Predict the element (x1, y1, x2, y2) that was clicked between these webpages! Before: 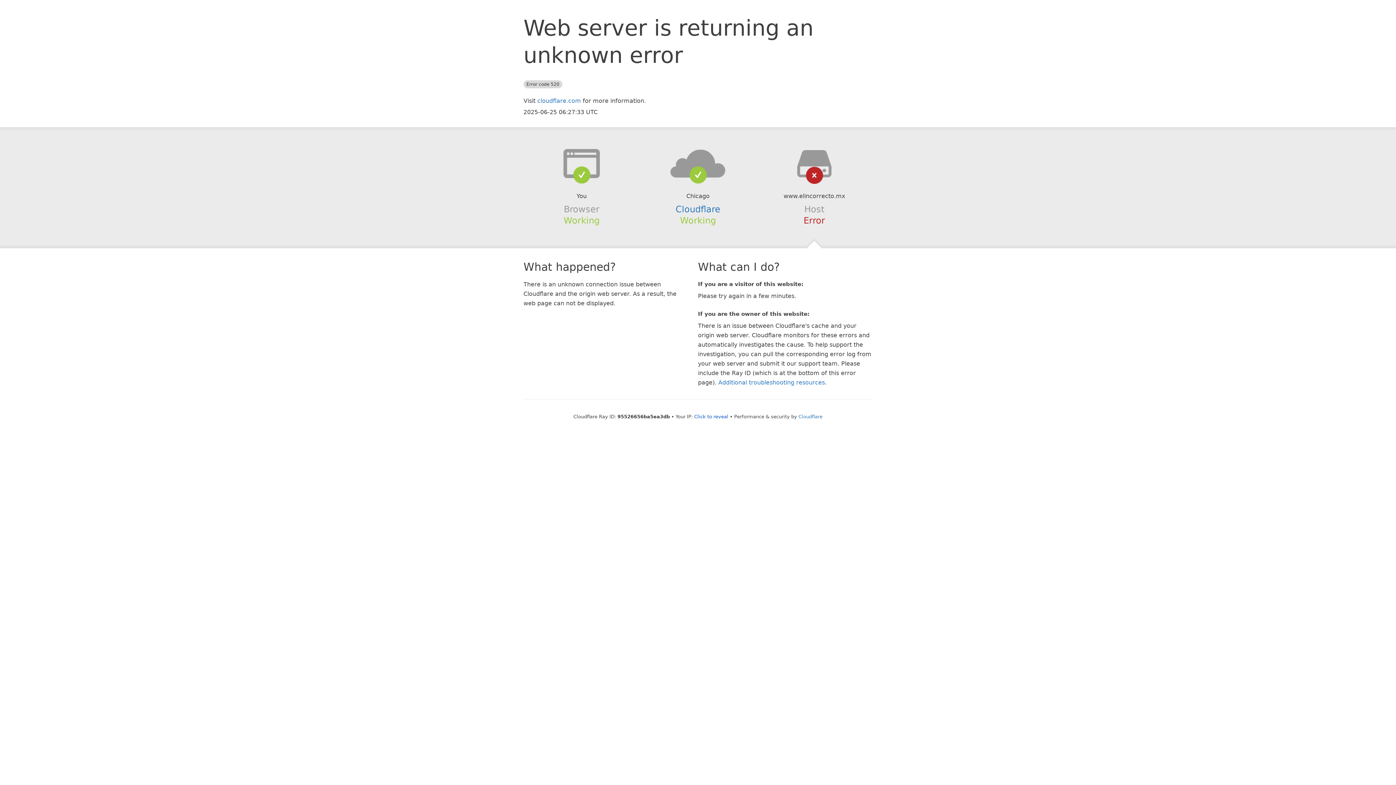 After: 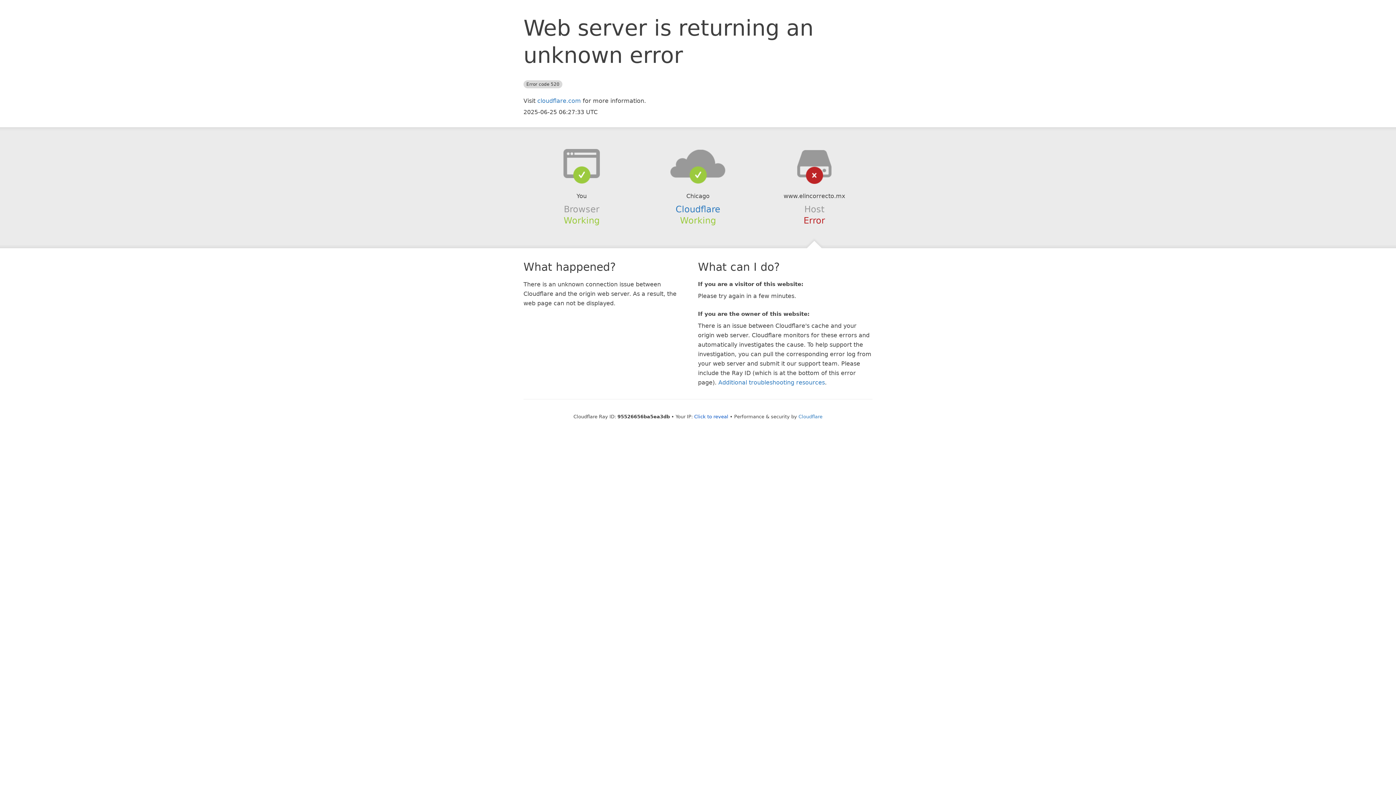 Action: bbox: (639, 148, 756, 178)